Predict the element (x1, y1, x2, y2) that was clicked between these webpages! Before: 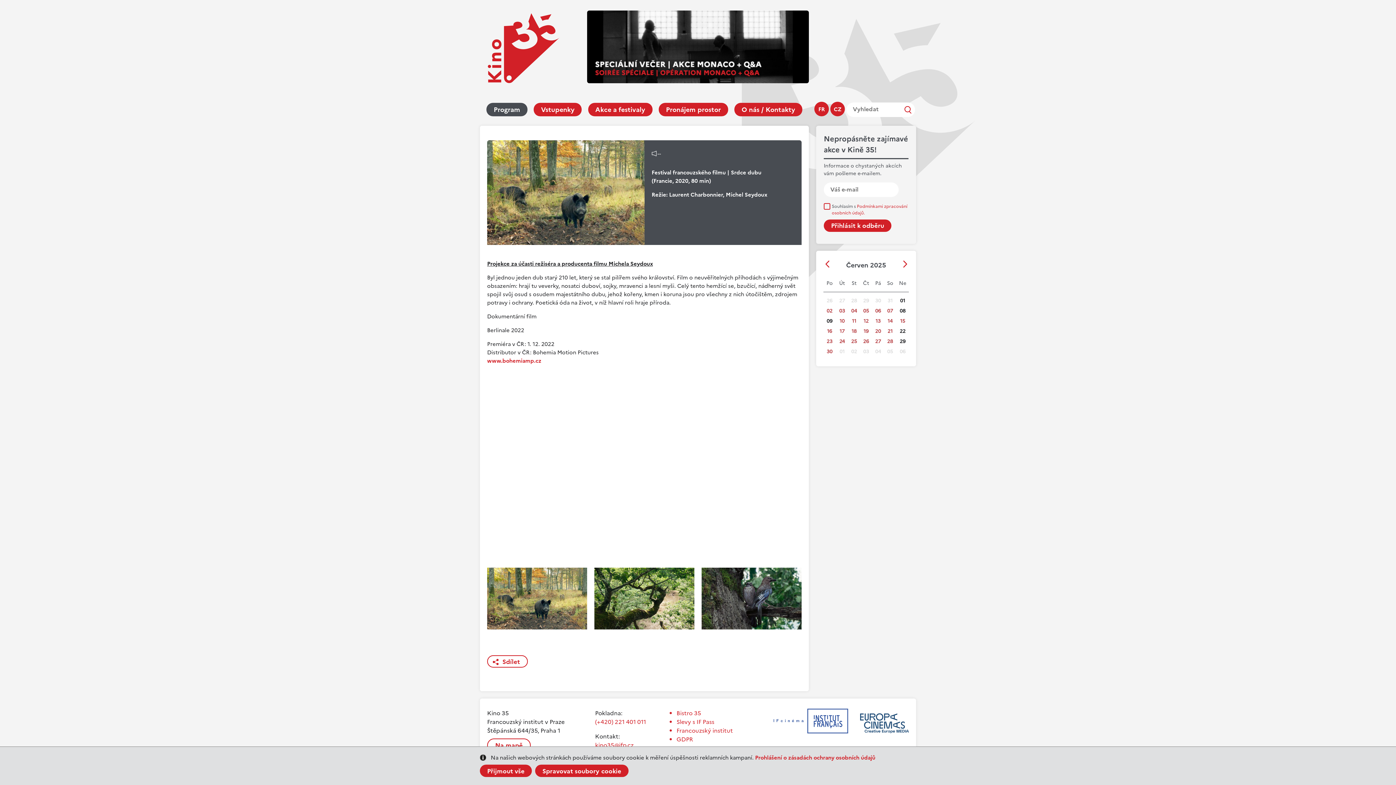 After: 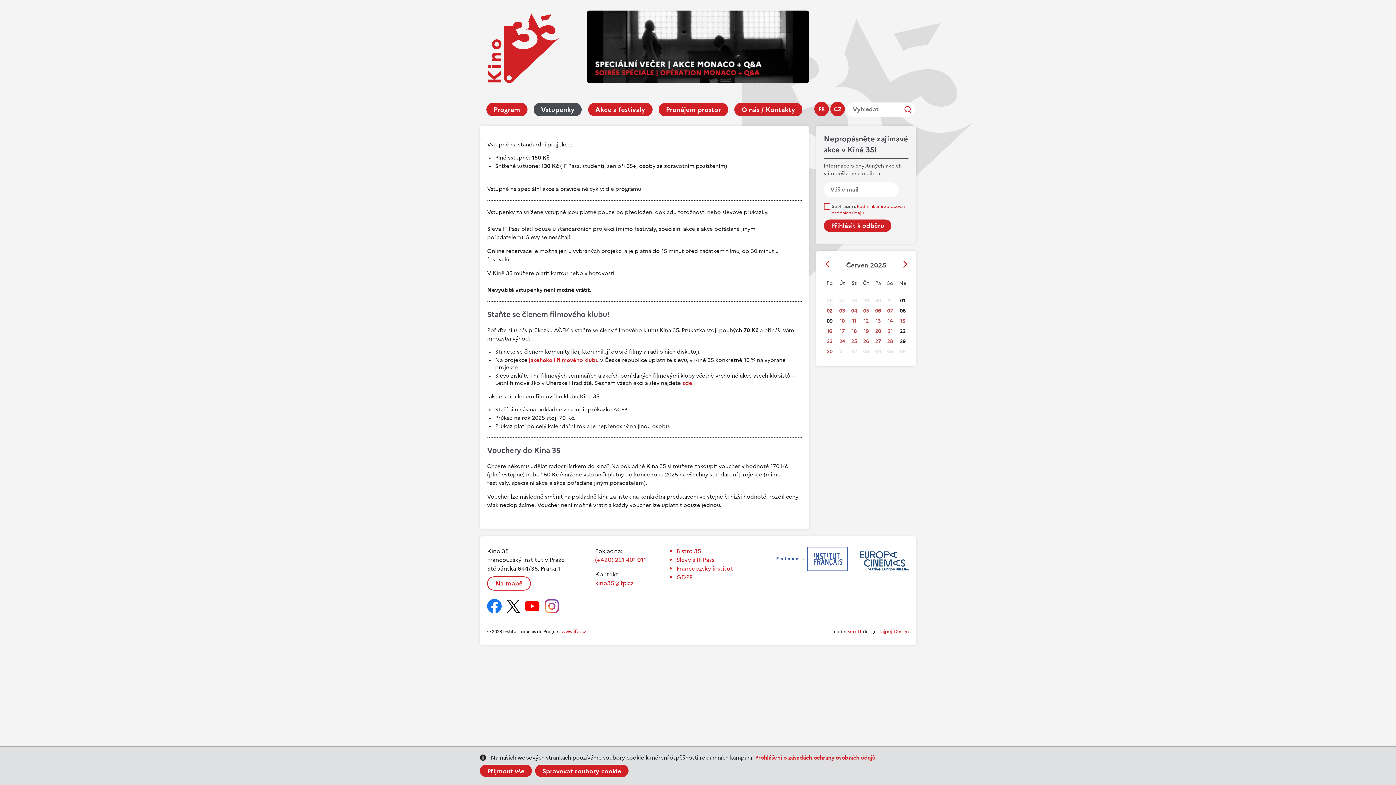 Action: bbox: (533, 102, 581, 116) label: Vstupenky